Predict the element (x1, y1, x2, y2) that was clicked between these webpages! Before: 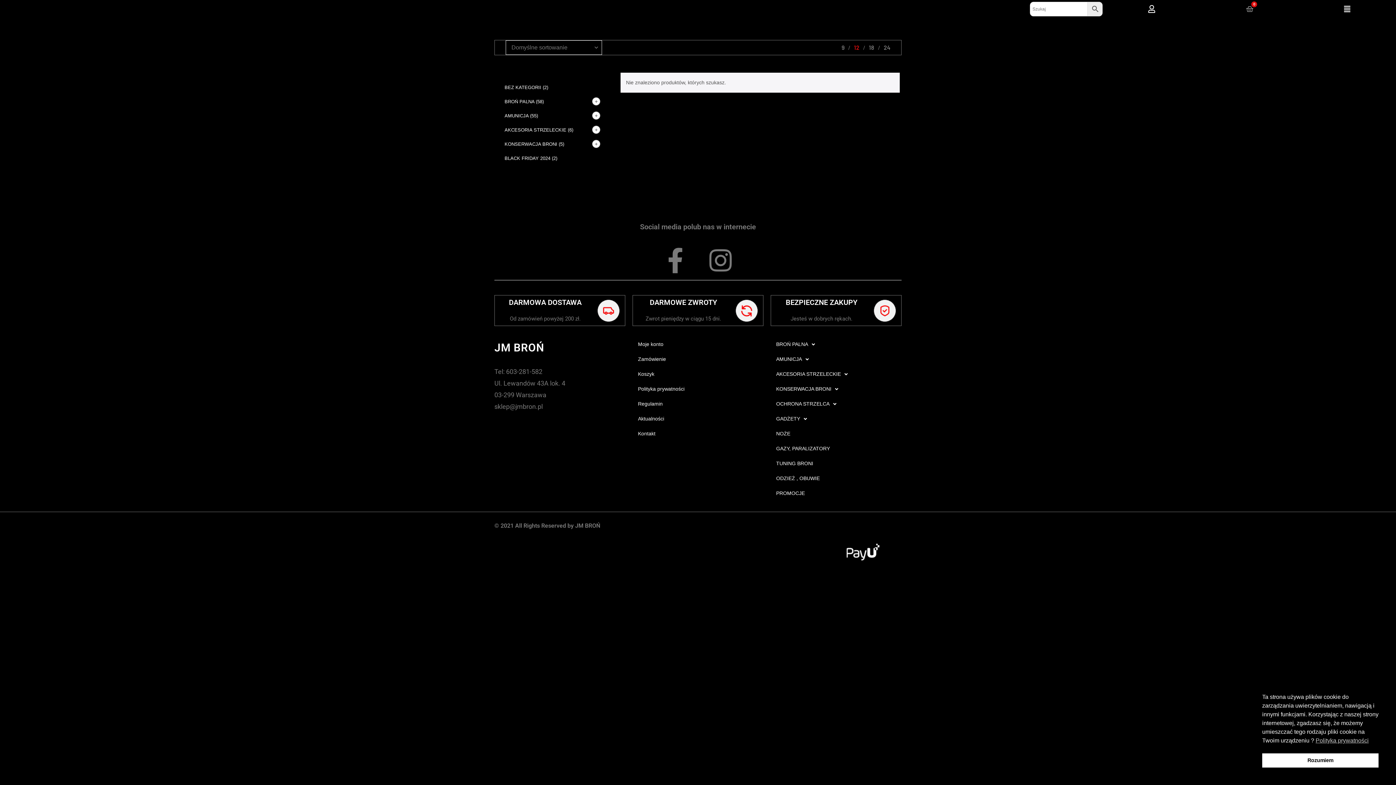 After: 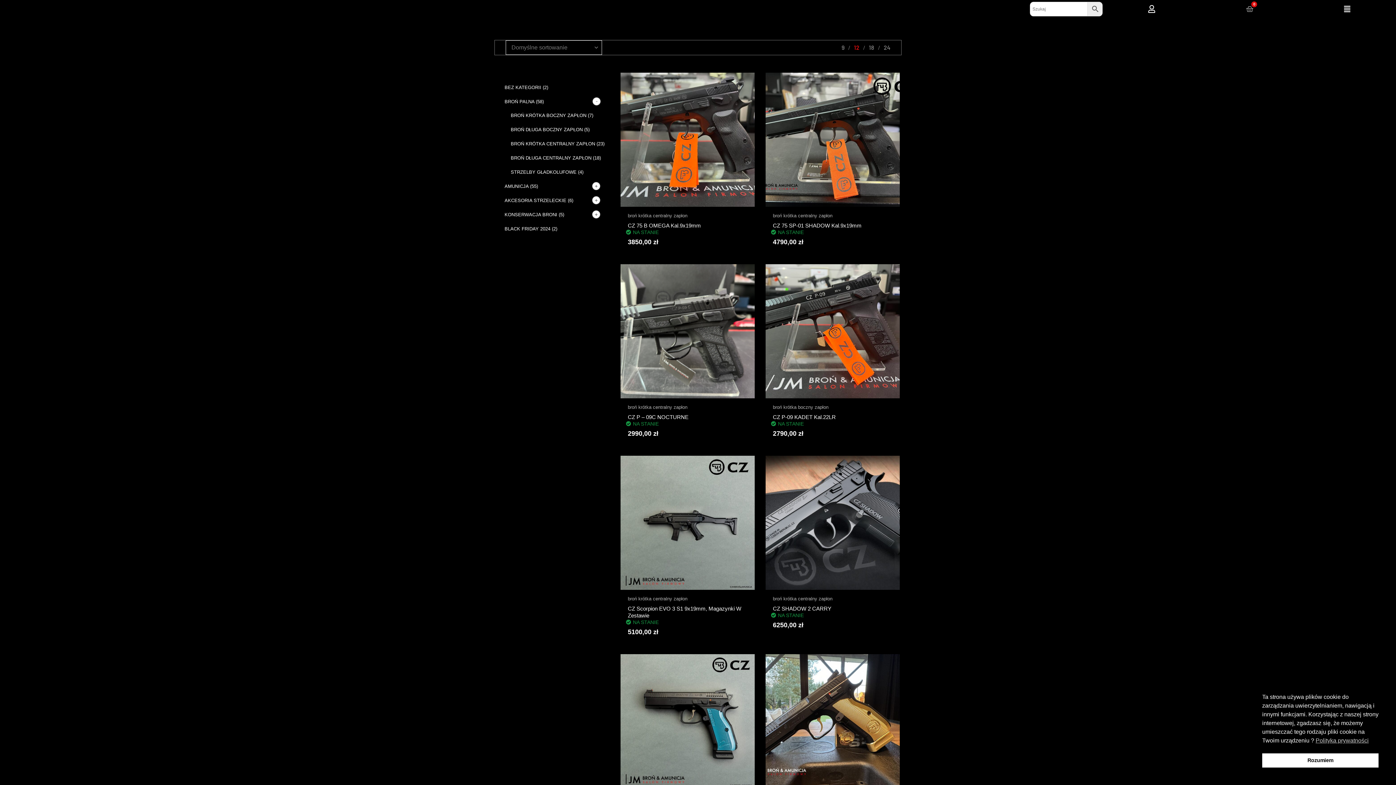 Action: bbox: (504, 98, 534, 104) label: BROŃ PALNA